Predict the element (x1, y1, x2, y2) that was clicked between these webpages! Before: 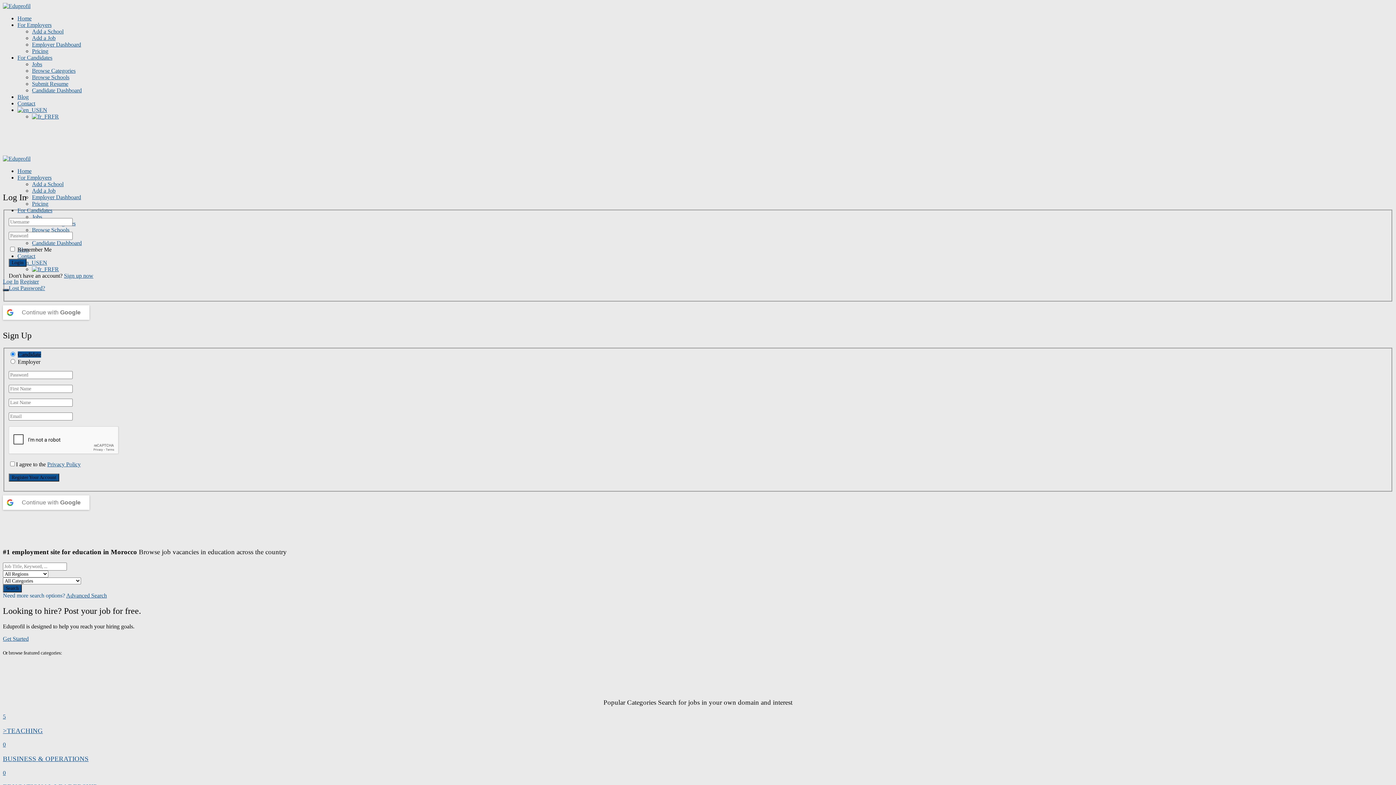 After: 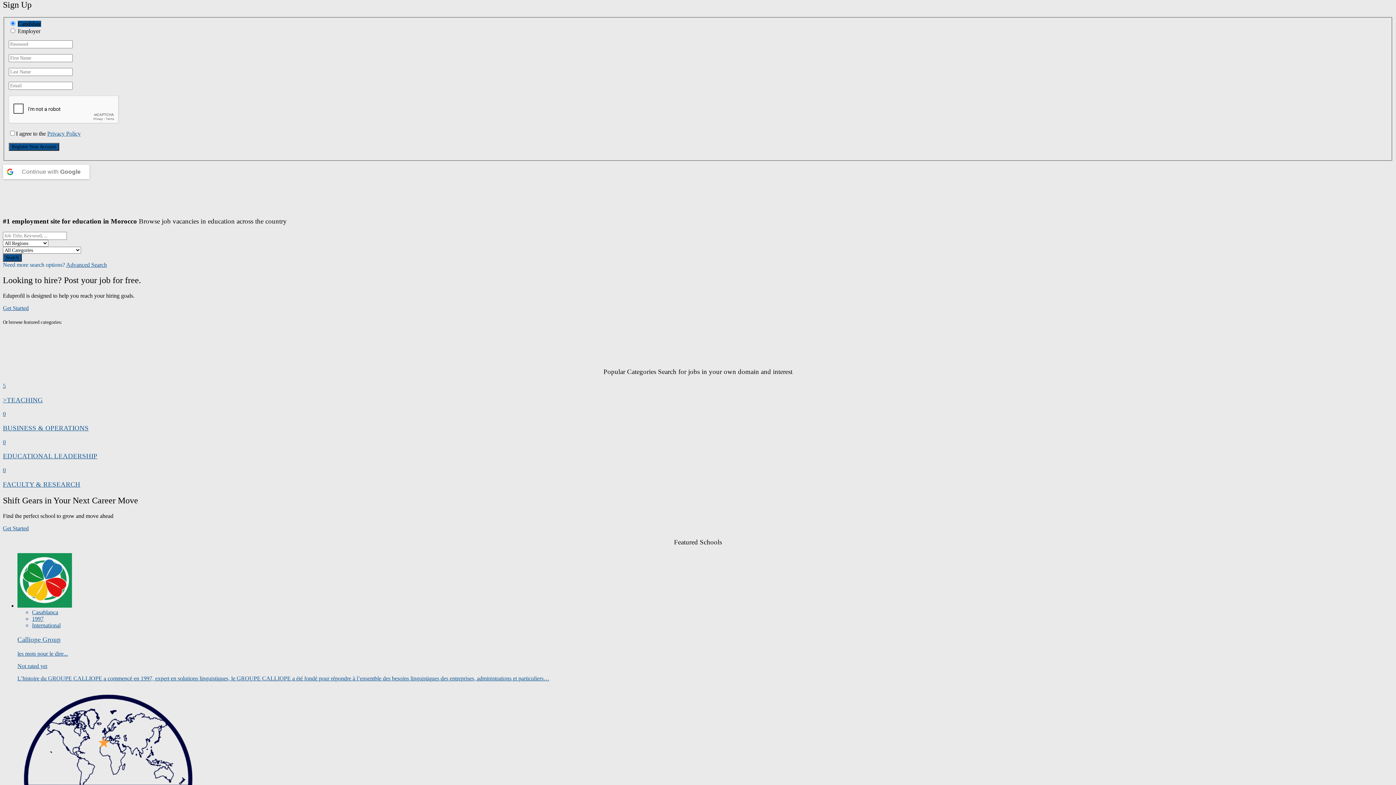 Action: label: Register bbox: (20, 278, 38, 284)